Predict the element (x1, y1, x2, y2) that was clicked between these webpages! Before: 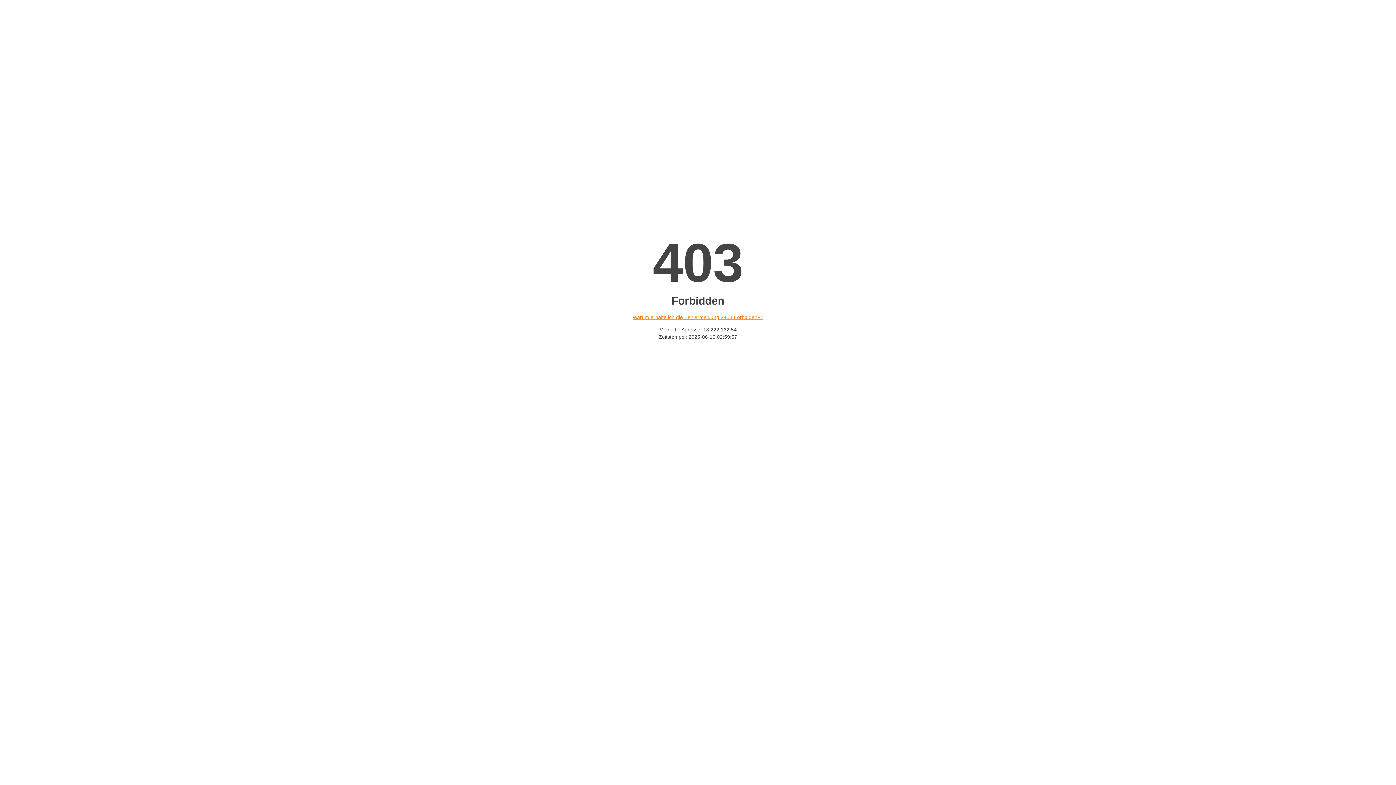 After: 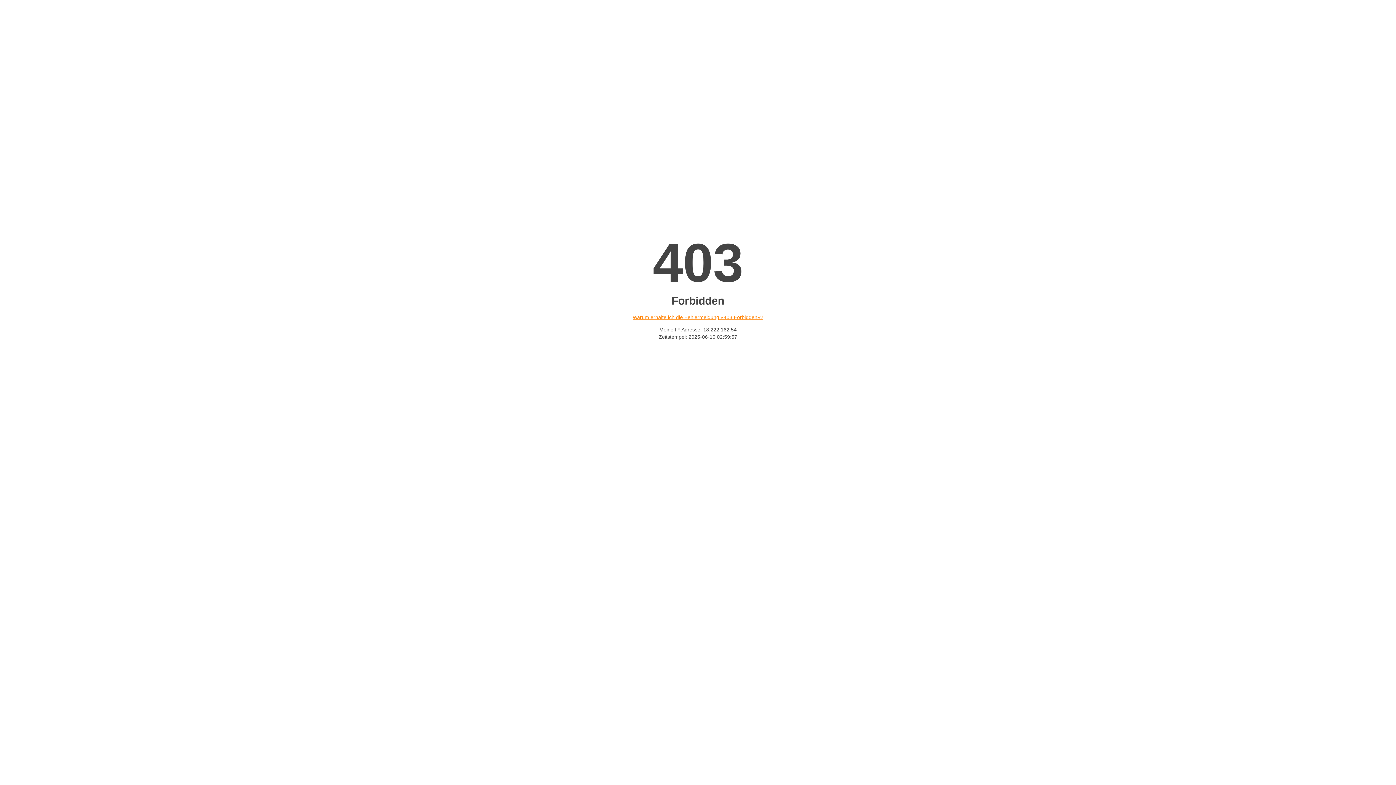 Action: bbox: (632, 314, 763, 320) label: Warum erhalte ich die Fehlermeldung «403 Forbidden»?